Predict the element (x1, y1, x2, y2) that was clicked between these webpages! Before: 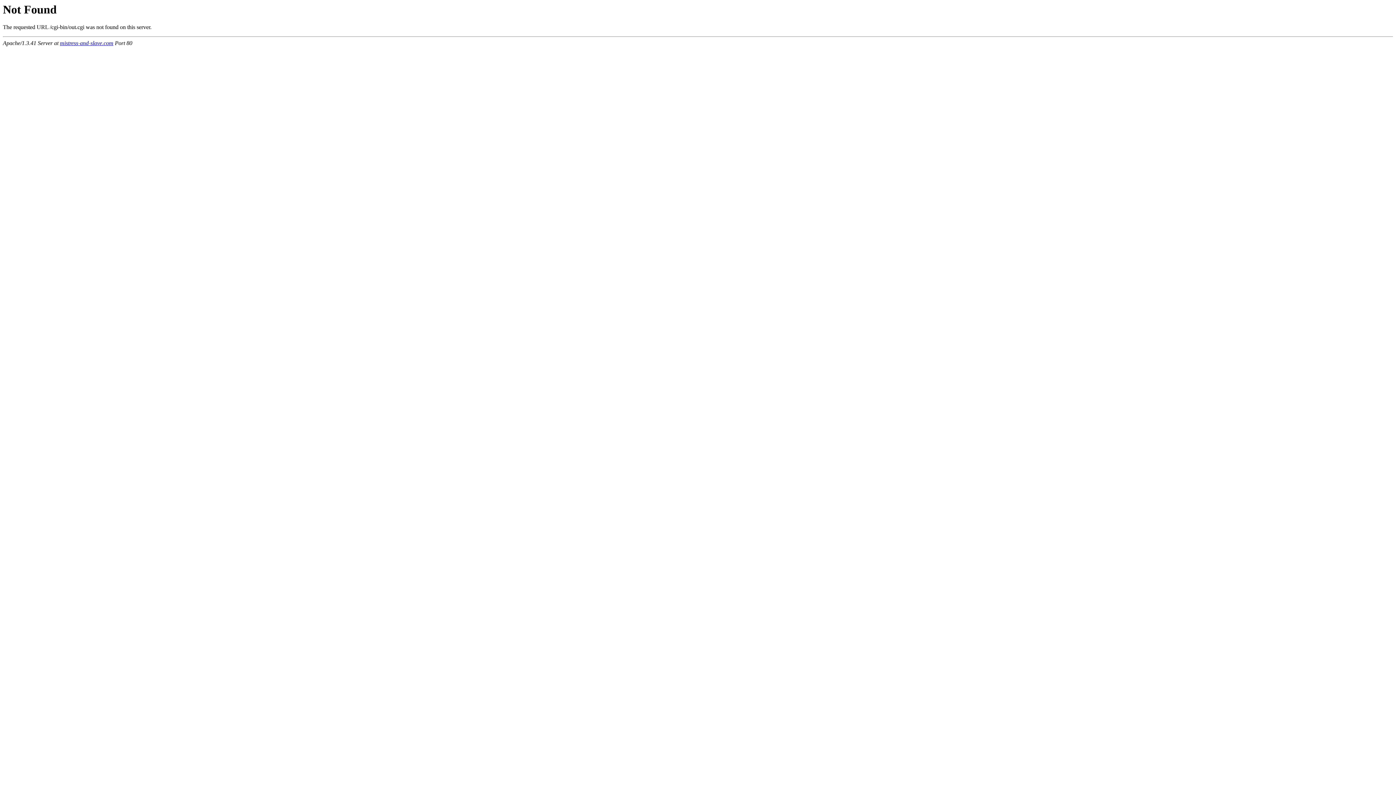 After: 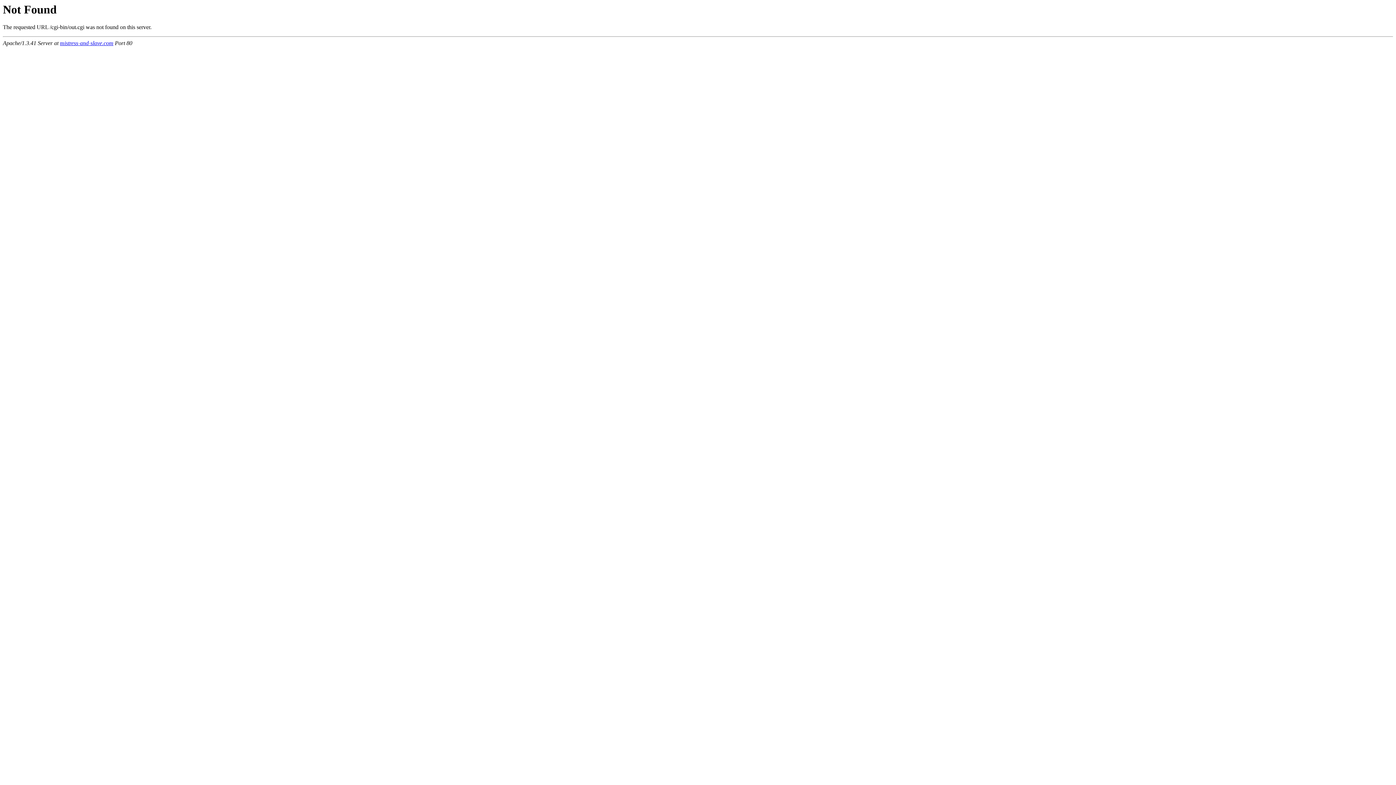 Action: label: mistress-and-slave.com bbox: (60, 40, 113, 46)